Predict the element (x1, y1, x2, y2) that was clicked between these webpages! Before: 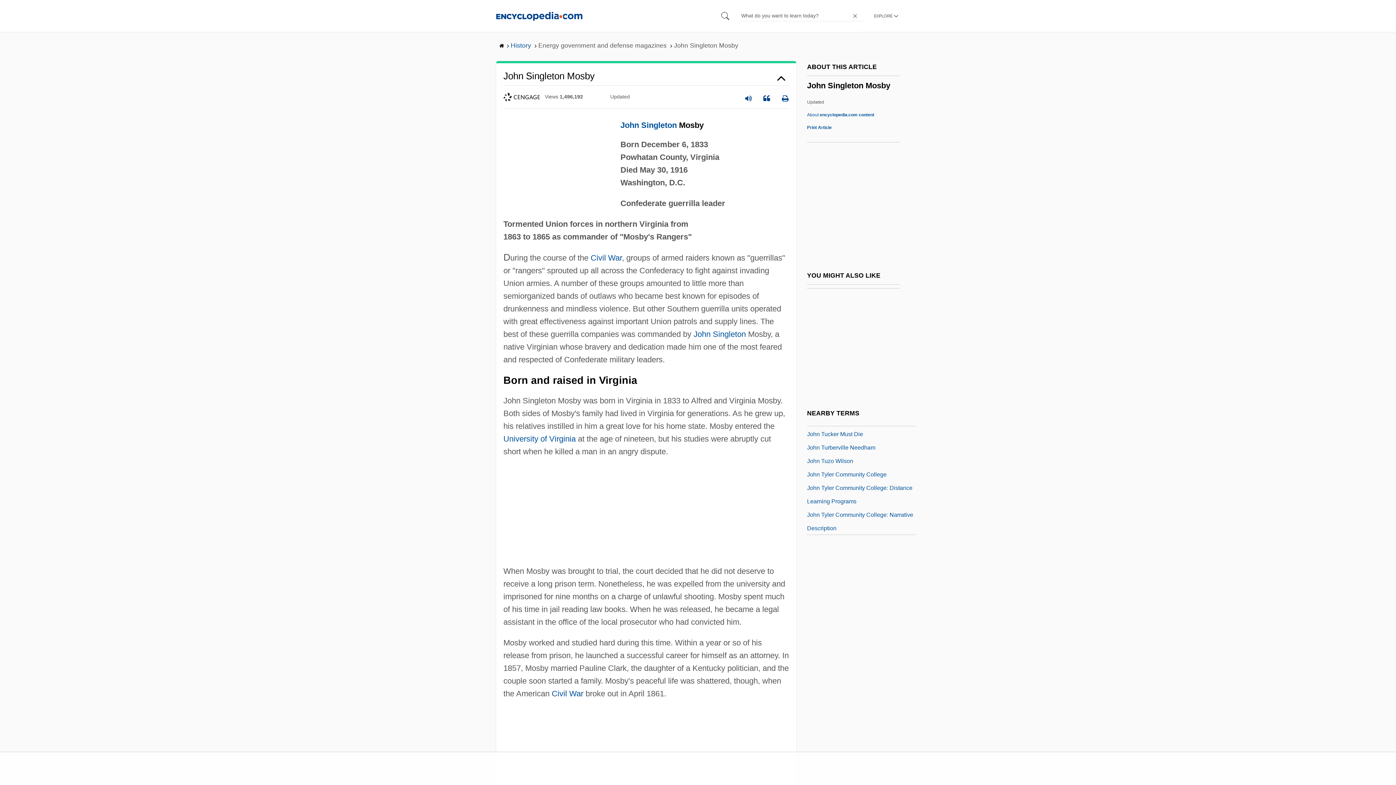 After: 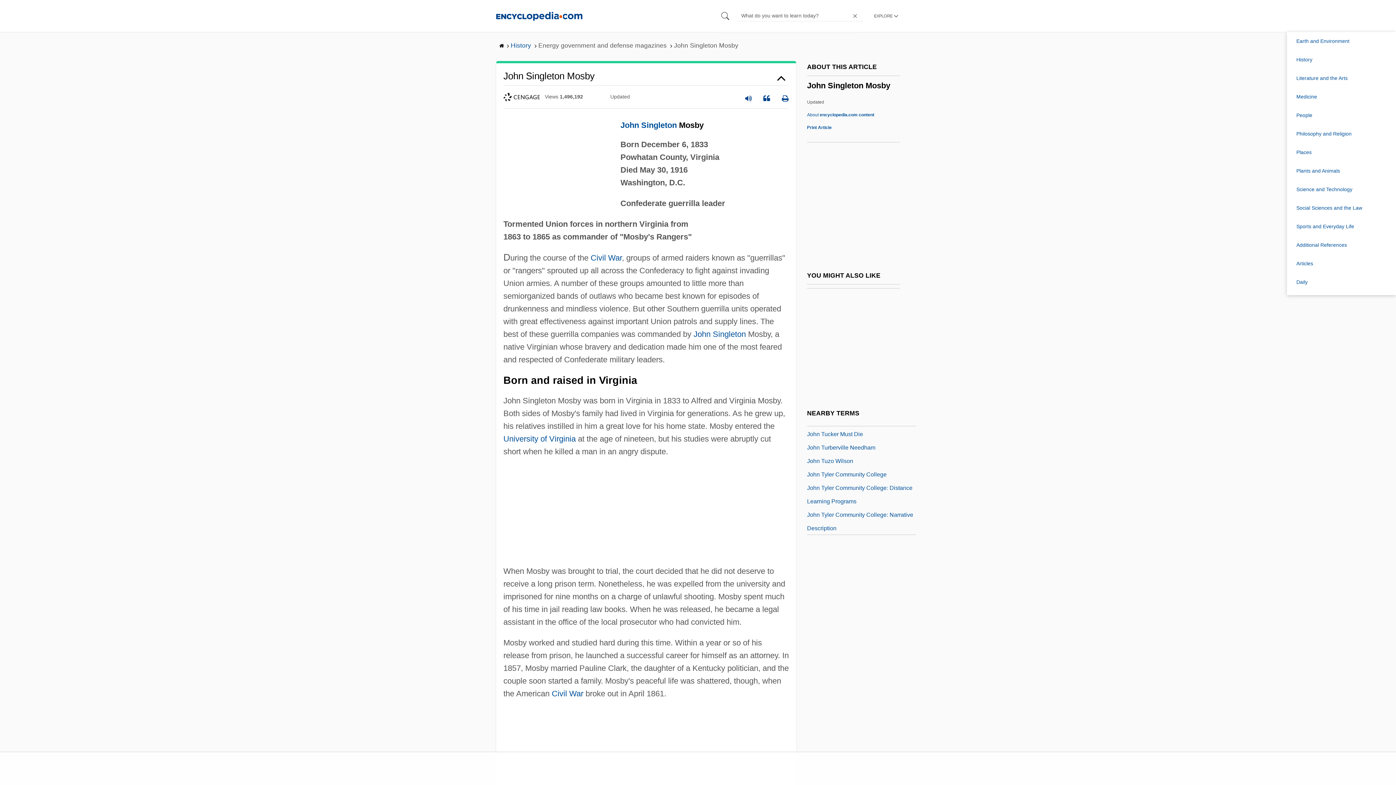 Action: label: EXPLORE bbox: (874, 10, 900, 21)